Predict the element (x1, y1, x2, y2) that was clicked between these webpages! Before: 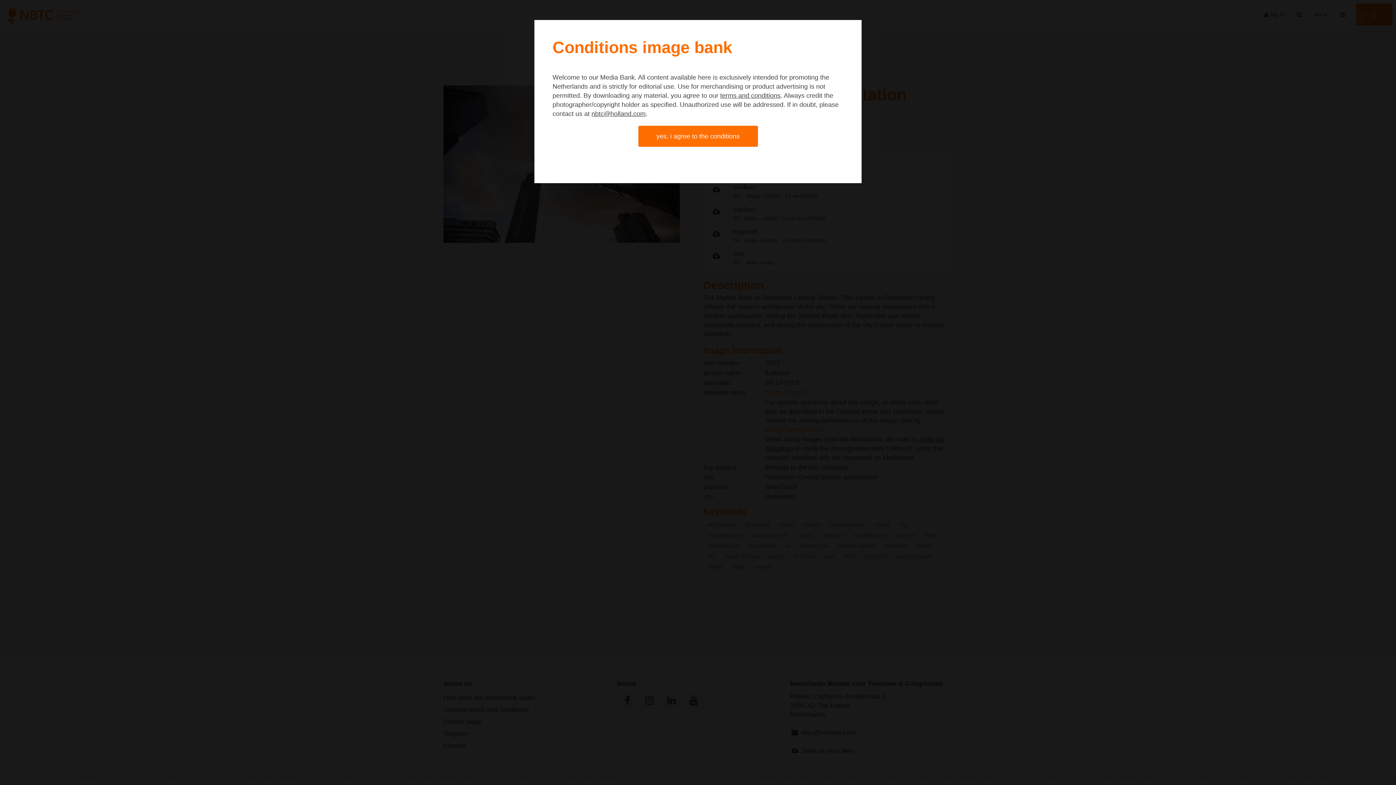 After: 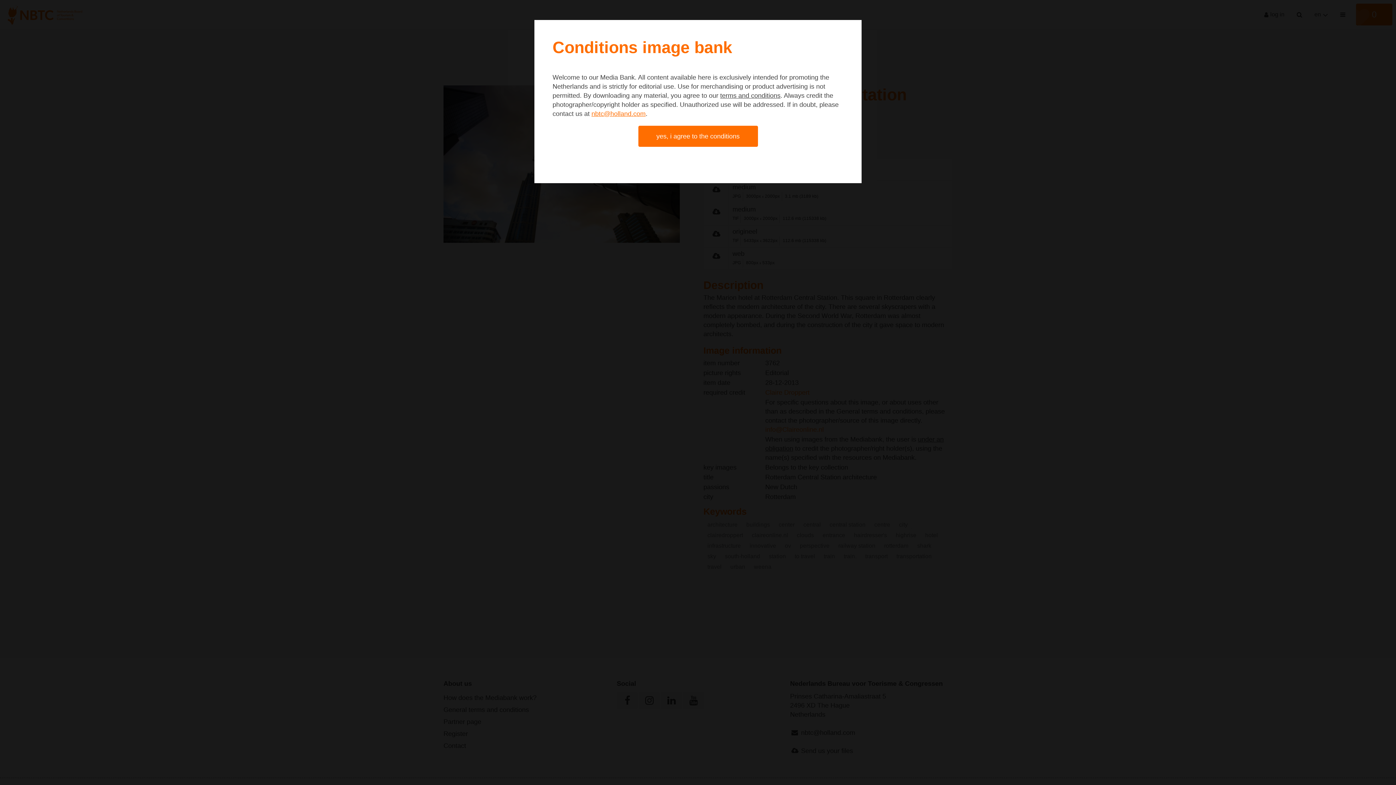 Action: label: nbtc@holland.com bbox: (591, 110, 645, 117)